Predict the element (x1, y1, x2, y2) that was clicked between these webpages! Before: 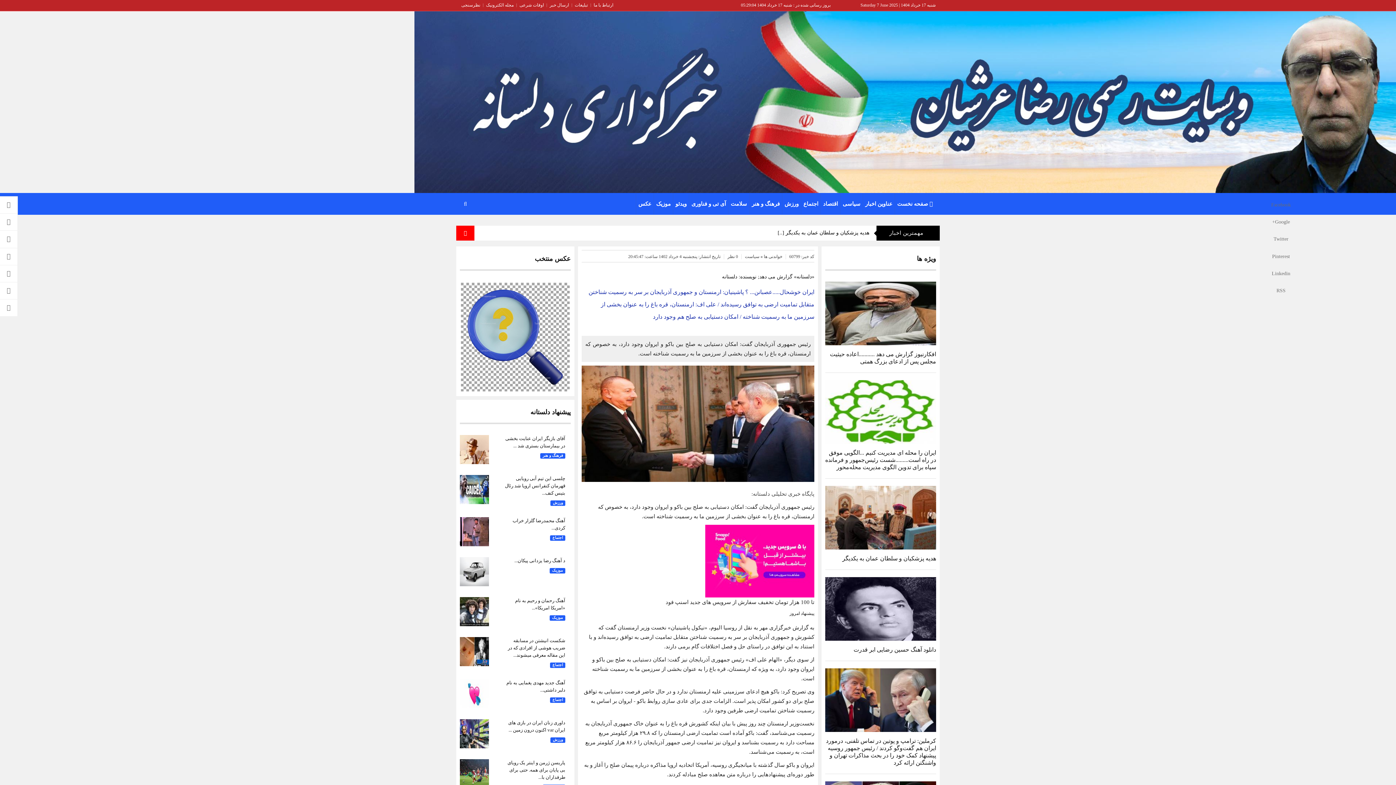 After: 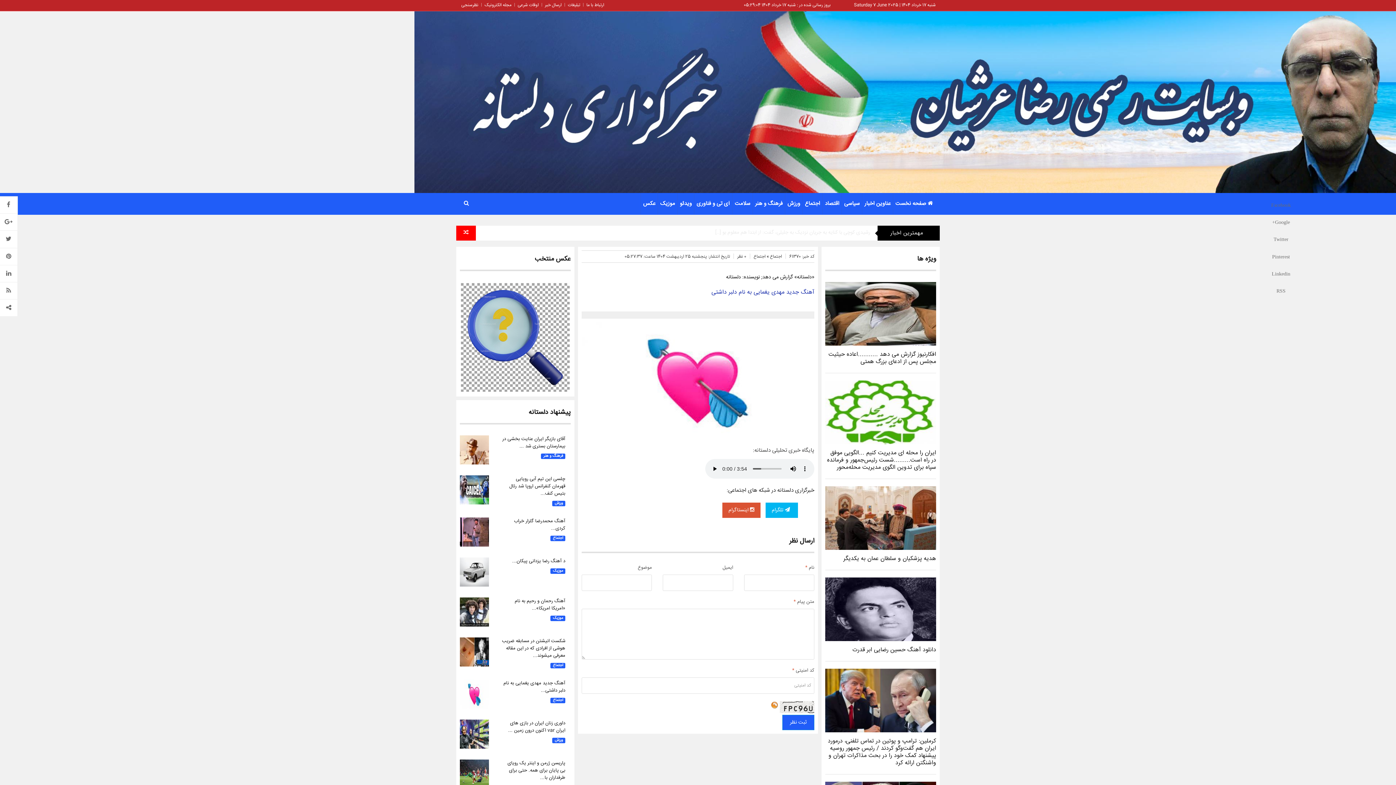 Action: bbox: (460, 679, 489, 708)